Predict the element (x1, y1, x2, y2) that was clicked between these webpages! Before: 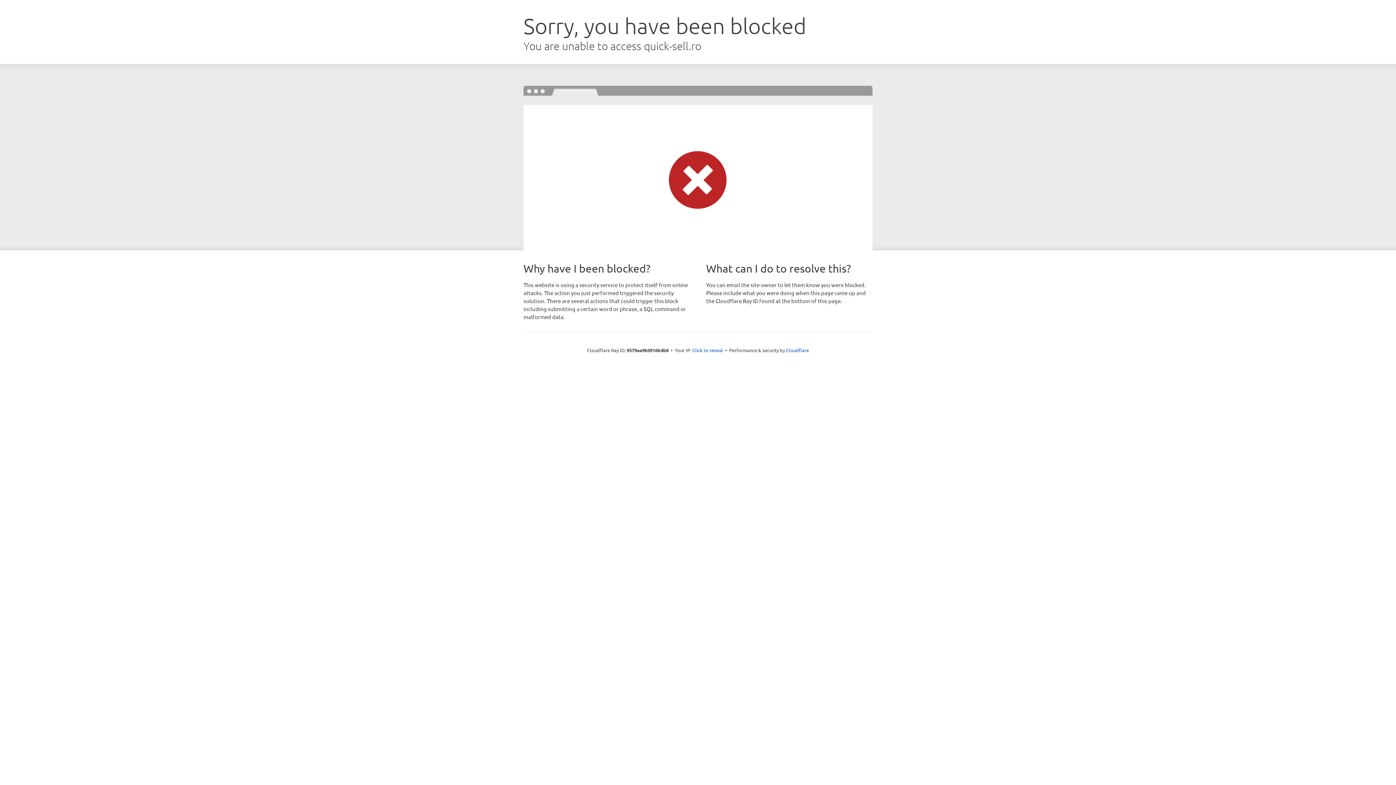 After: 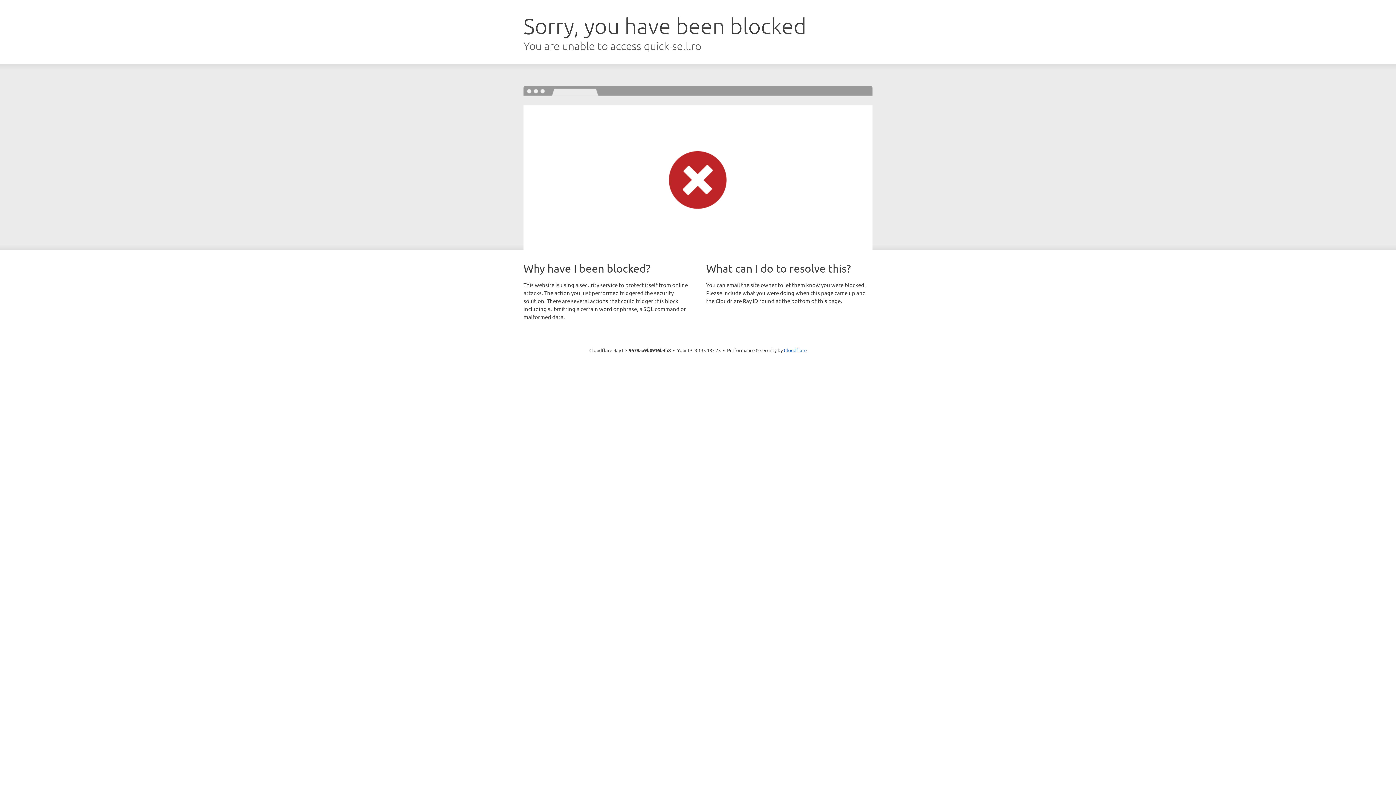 Action: bbox: (692, 346, 723, 353) label: Click to reveal